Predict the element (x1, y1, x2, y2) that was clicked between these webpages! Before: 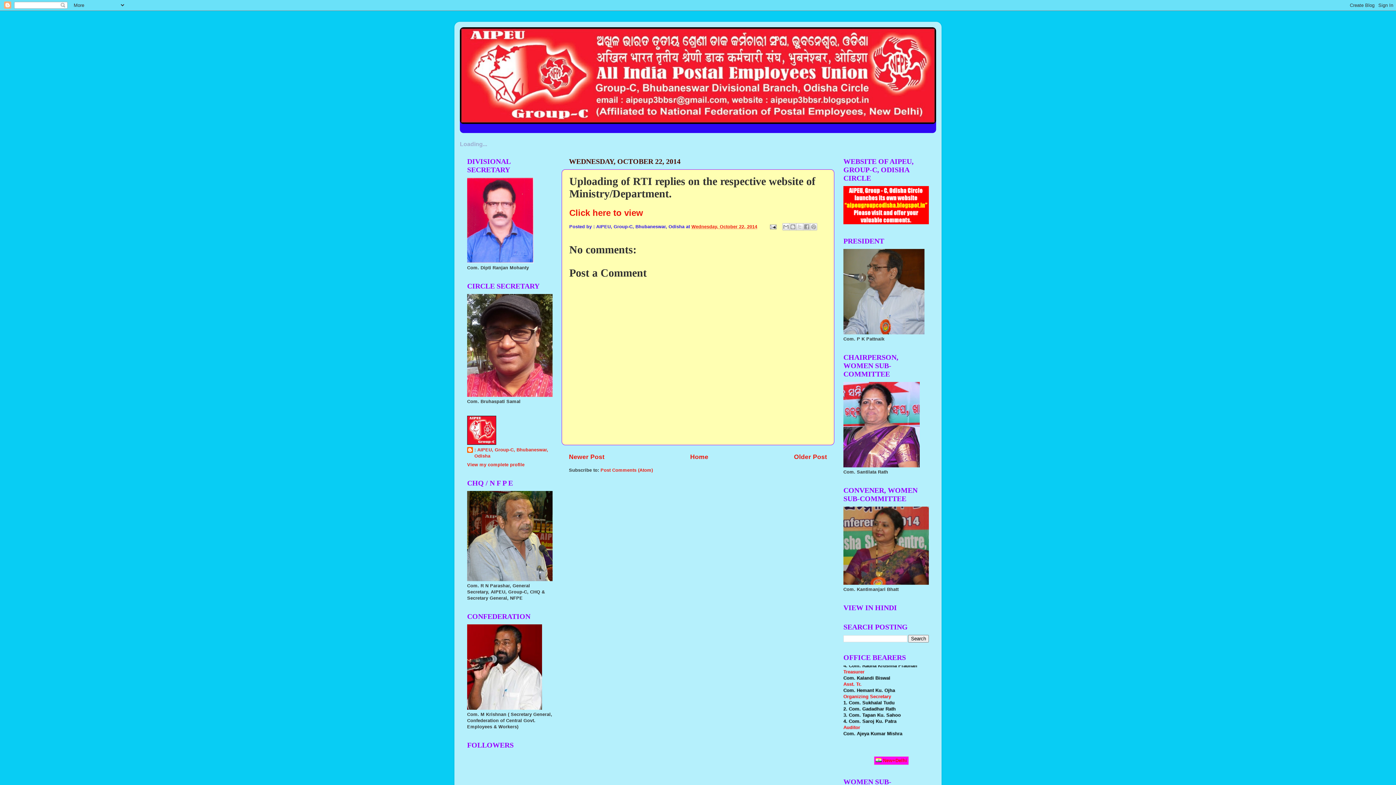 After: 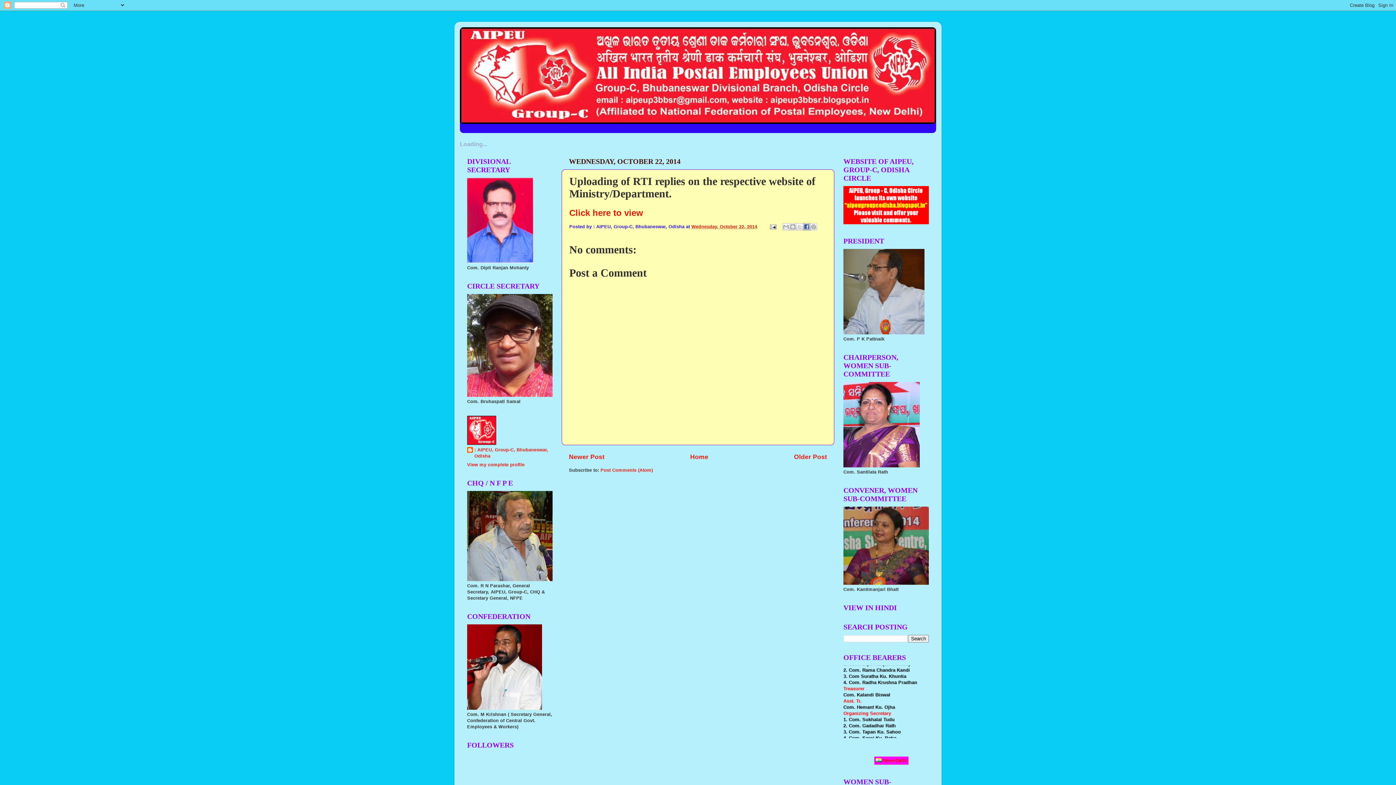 Action: bbox: (803, 223, 810, 230) label: Share to Facebook